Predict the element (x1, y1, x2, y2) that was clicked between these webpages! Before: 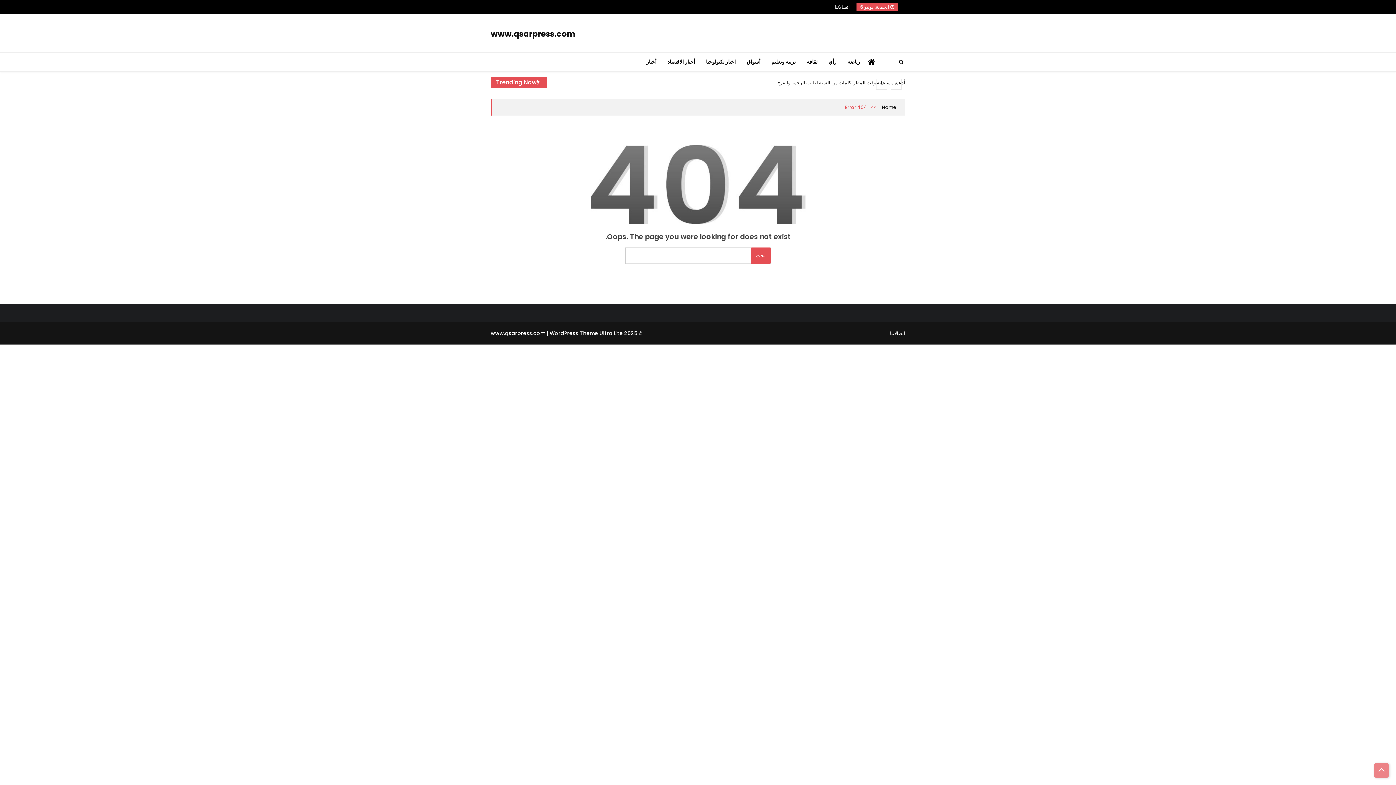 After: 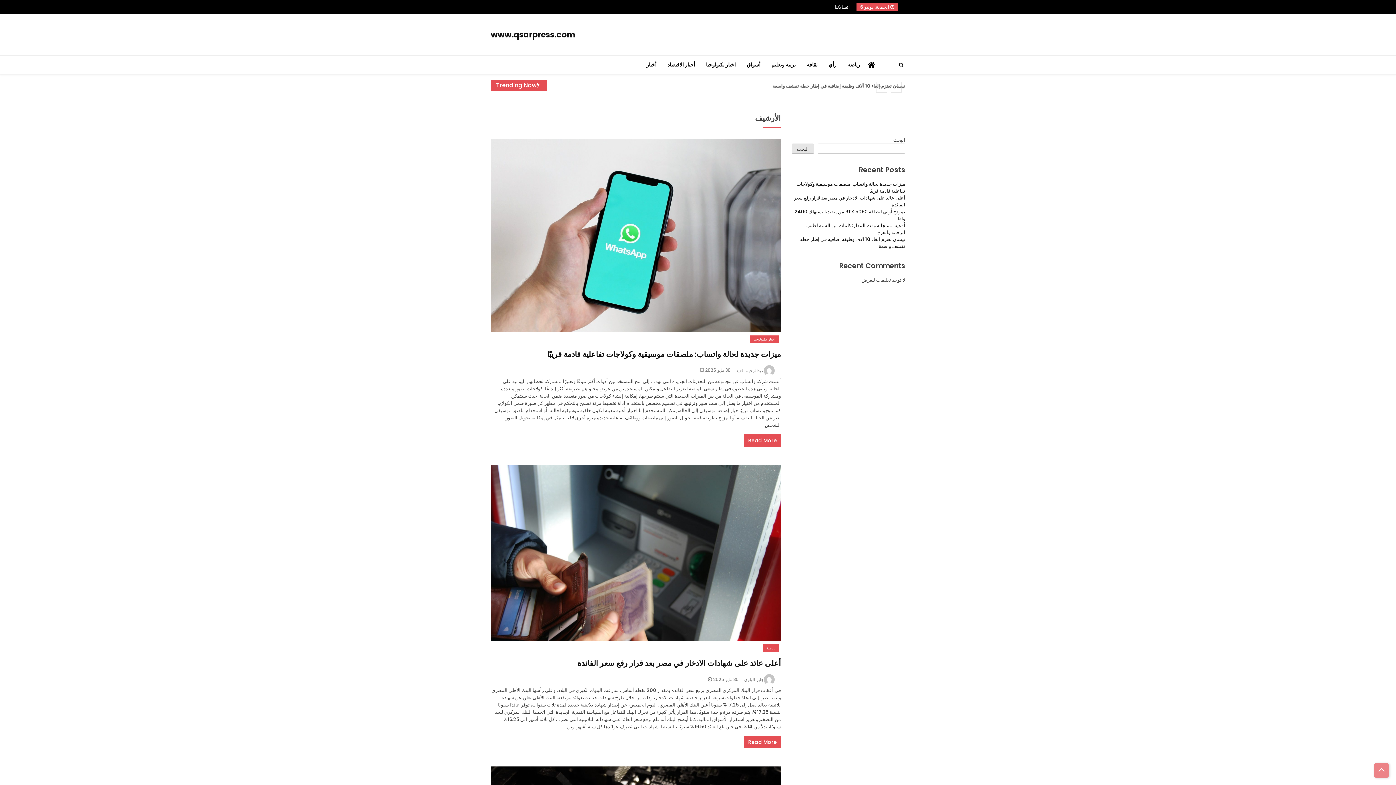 Action: bbox: (490, 30, 574, 37) label: www.qsarpress.com